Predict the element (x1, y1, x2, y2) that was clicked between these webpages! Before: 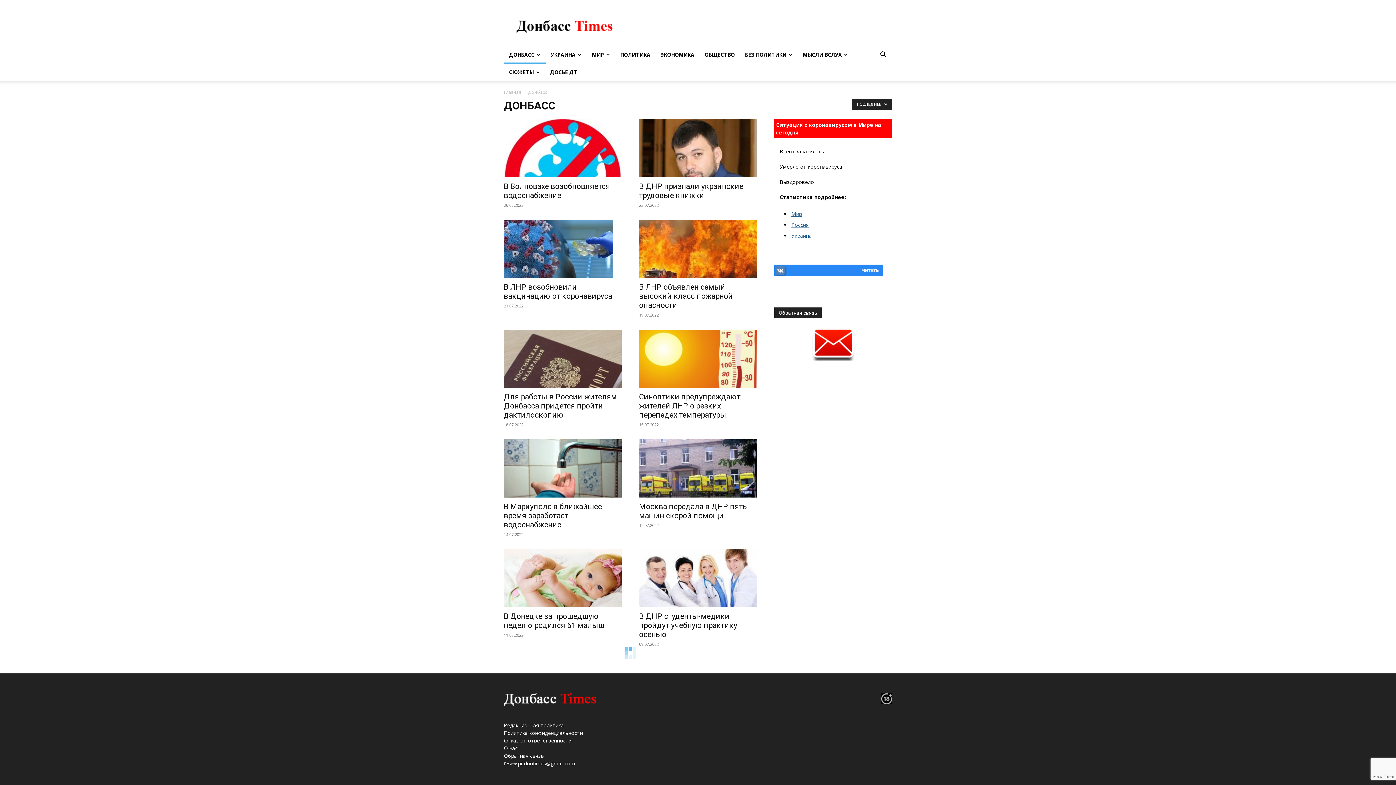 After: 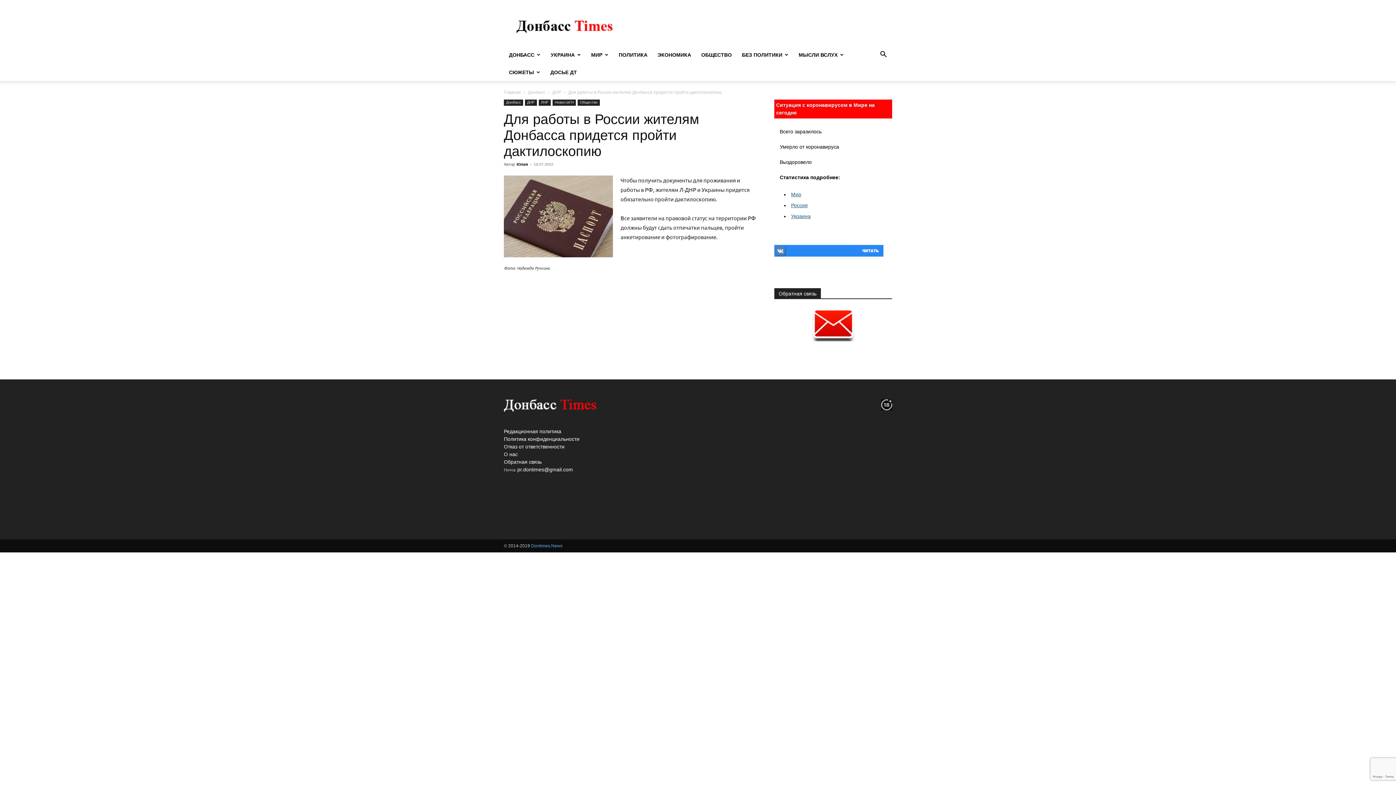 Action: bbox: (504, 329, 621, 388)